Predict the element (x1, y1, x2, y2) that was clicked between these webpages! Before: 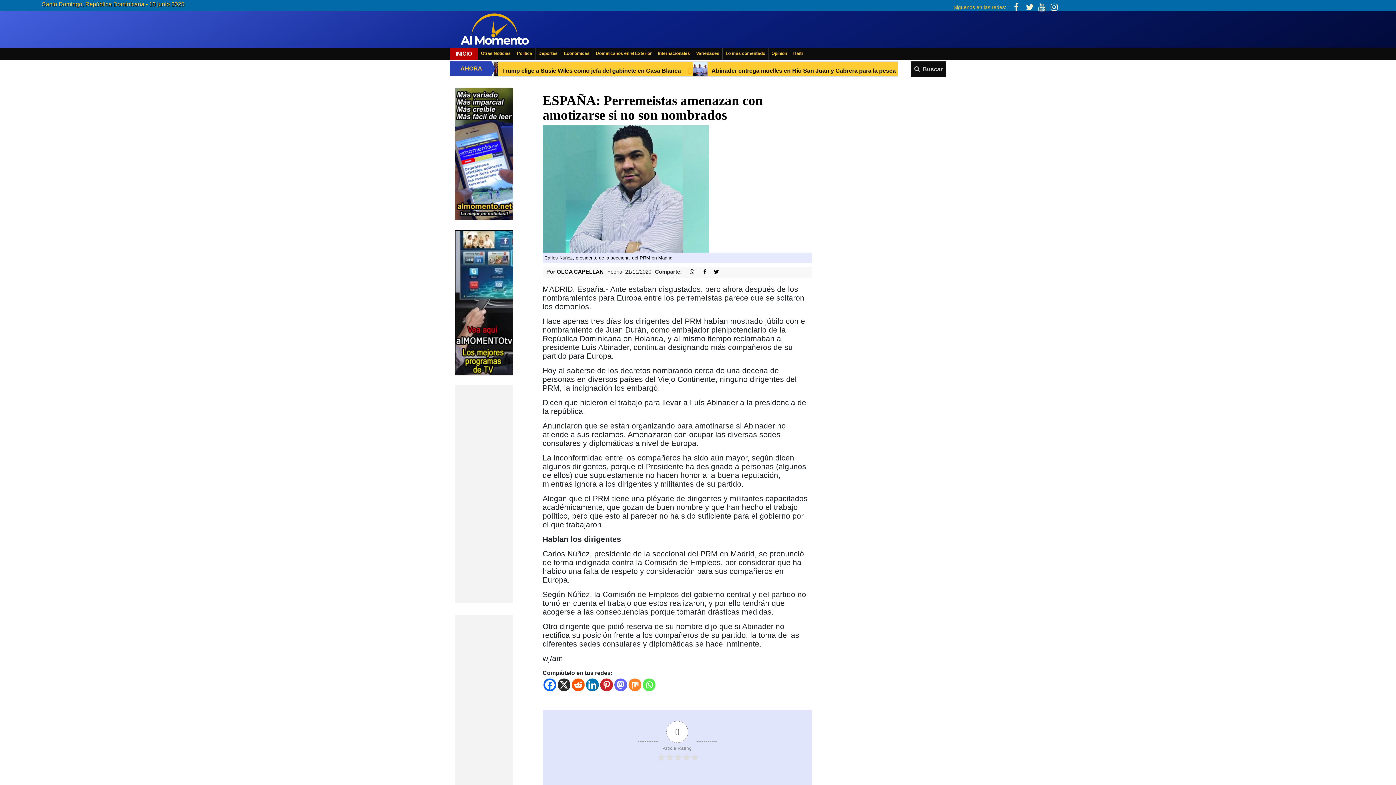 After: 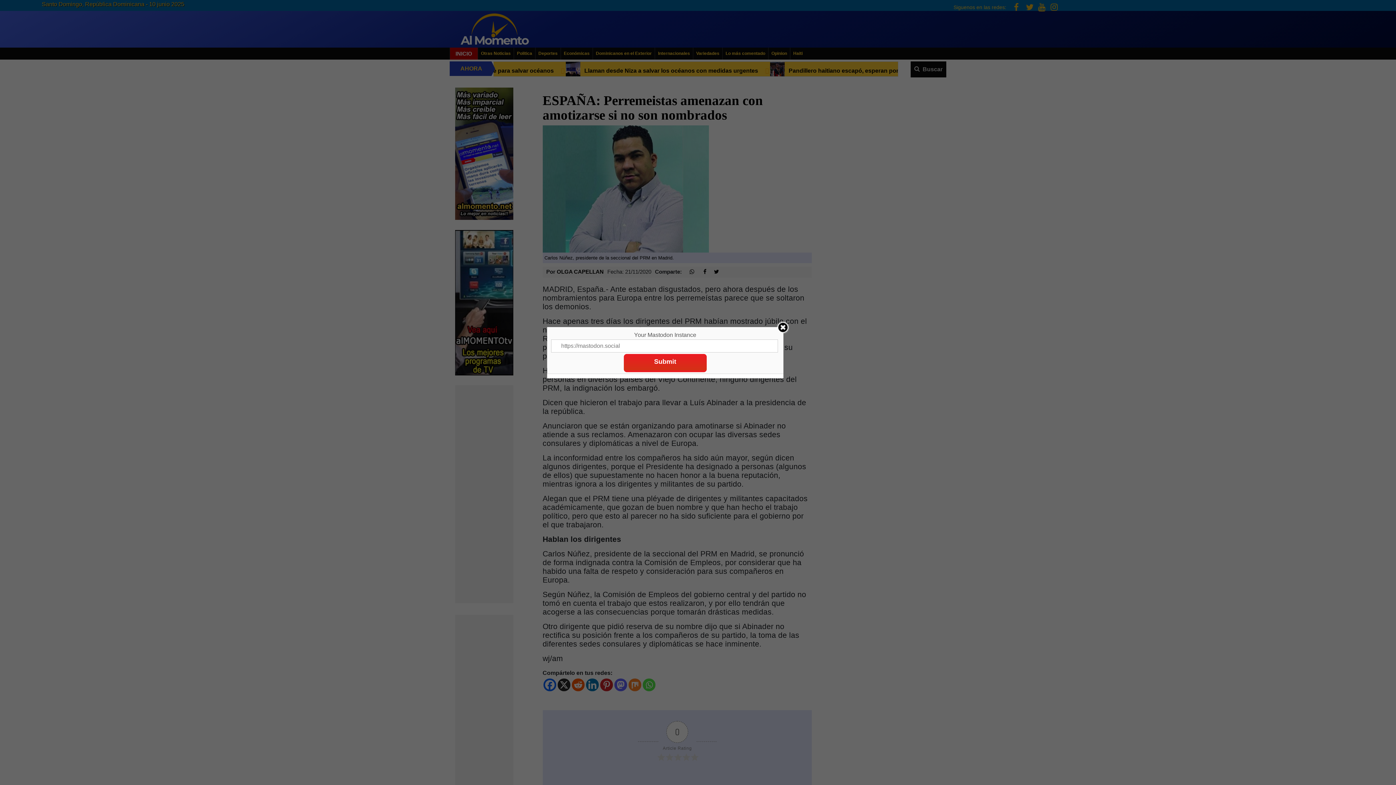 Action: bbox: (614, 678, 627, 691) label: Mastodon